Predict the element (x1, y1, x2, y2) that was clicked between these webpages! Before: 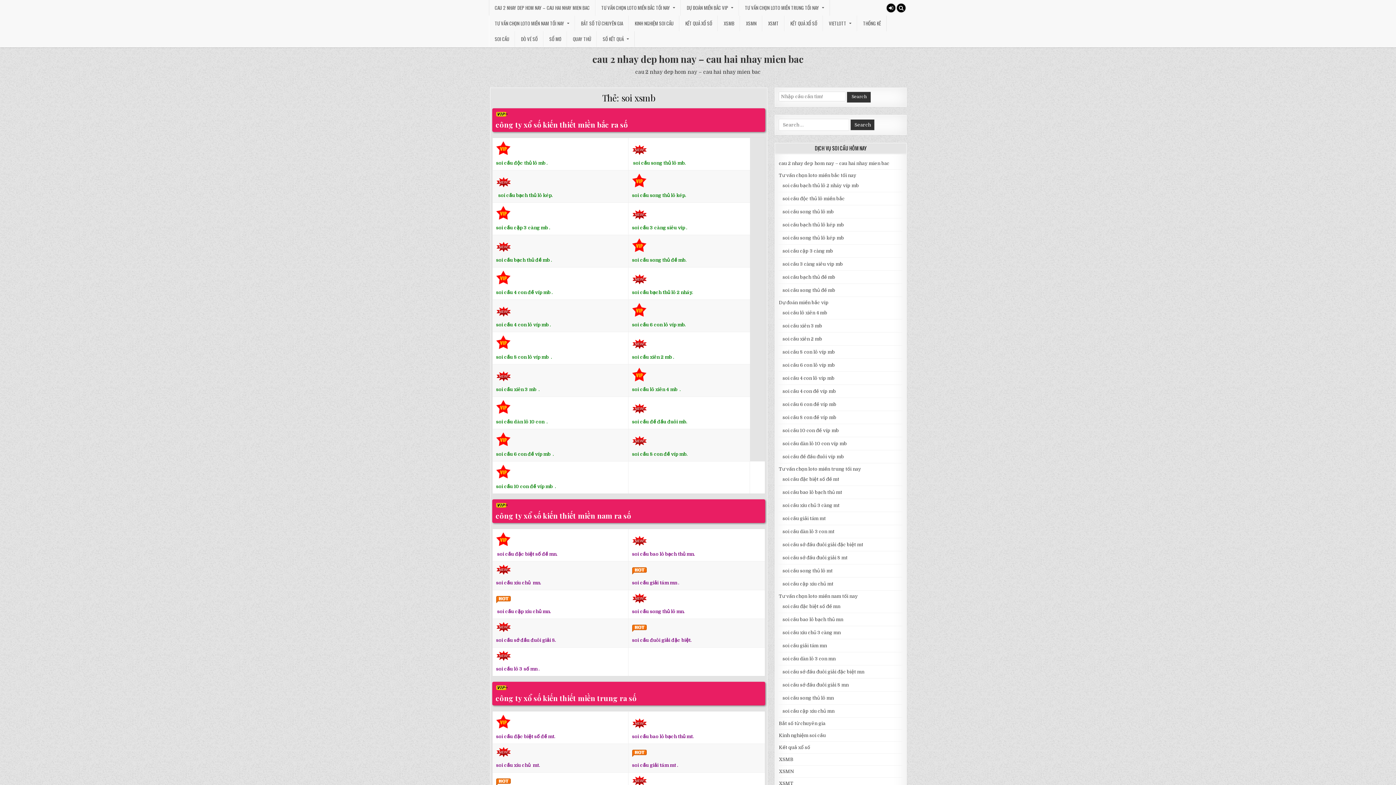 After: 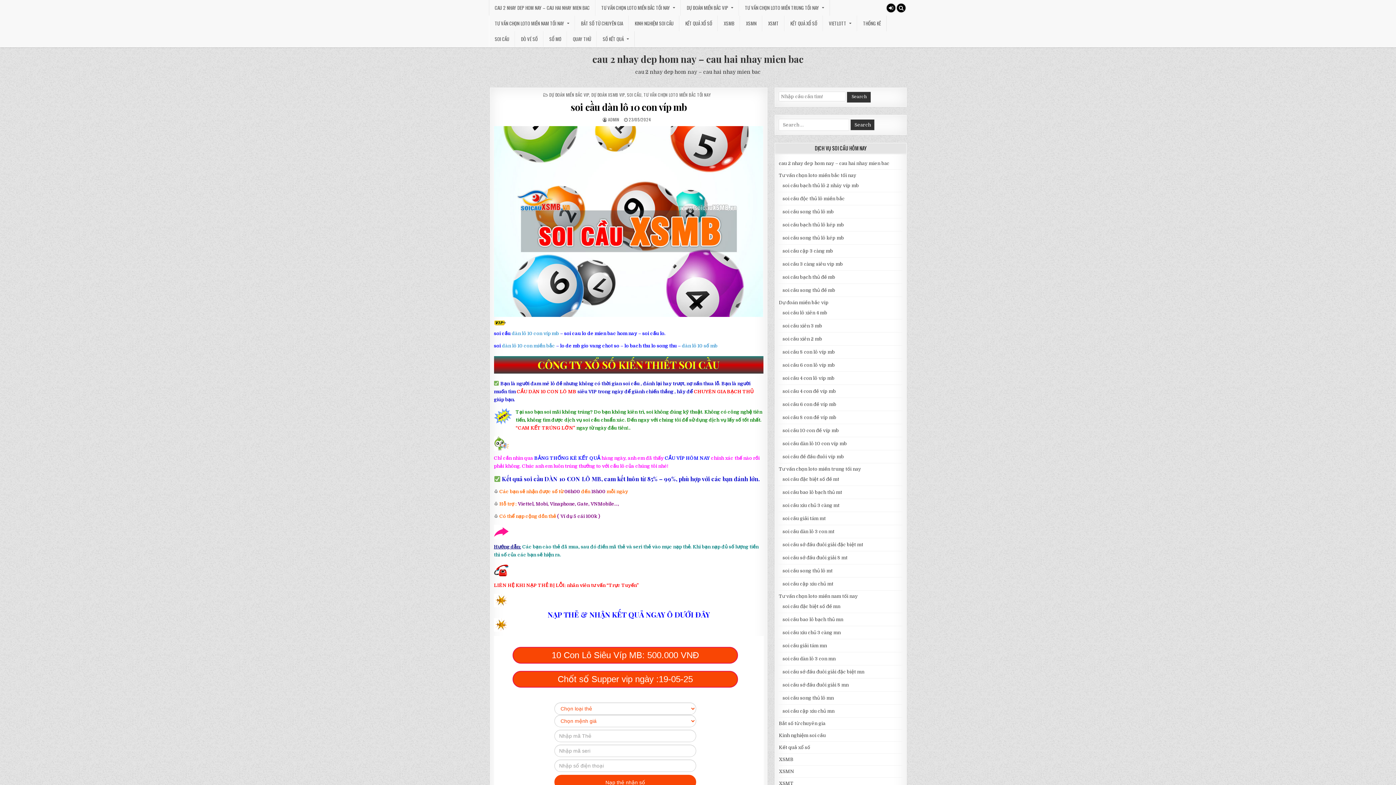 Action: bbox: (782, 441, 847, 446) label: soi cầu dàn lô 10 con víp mb